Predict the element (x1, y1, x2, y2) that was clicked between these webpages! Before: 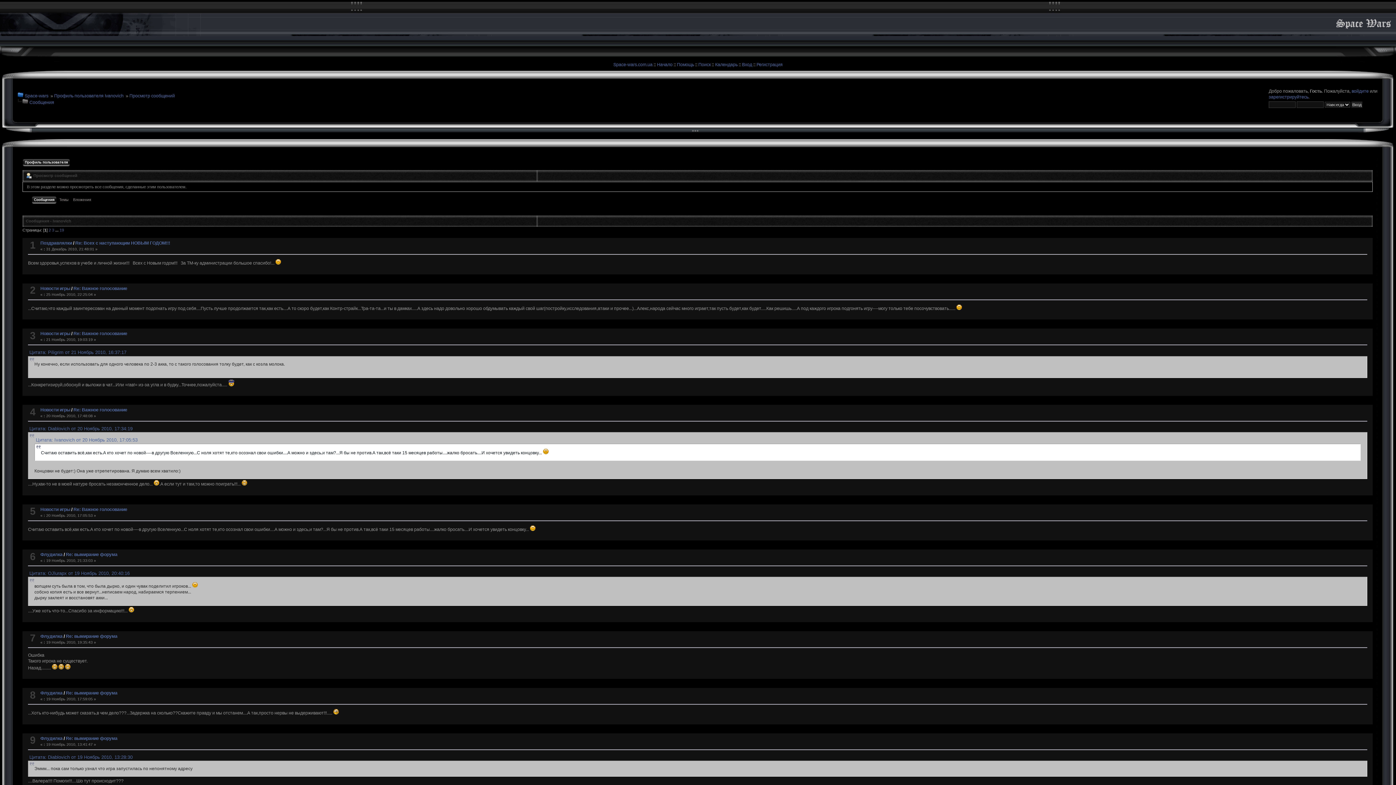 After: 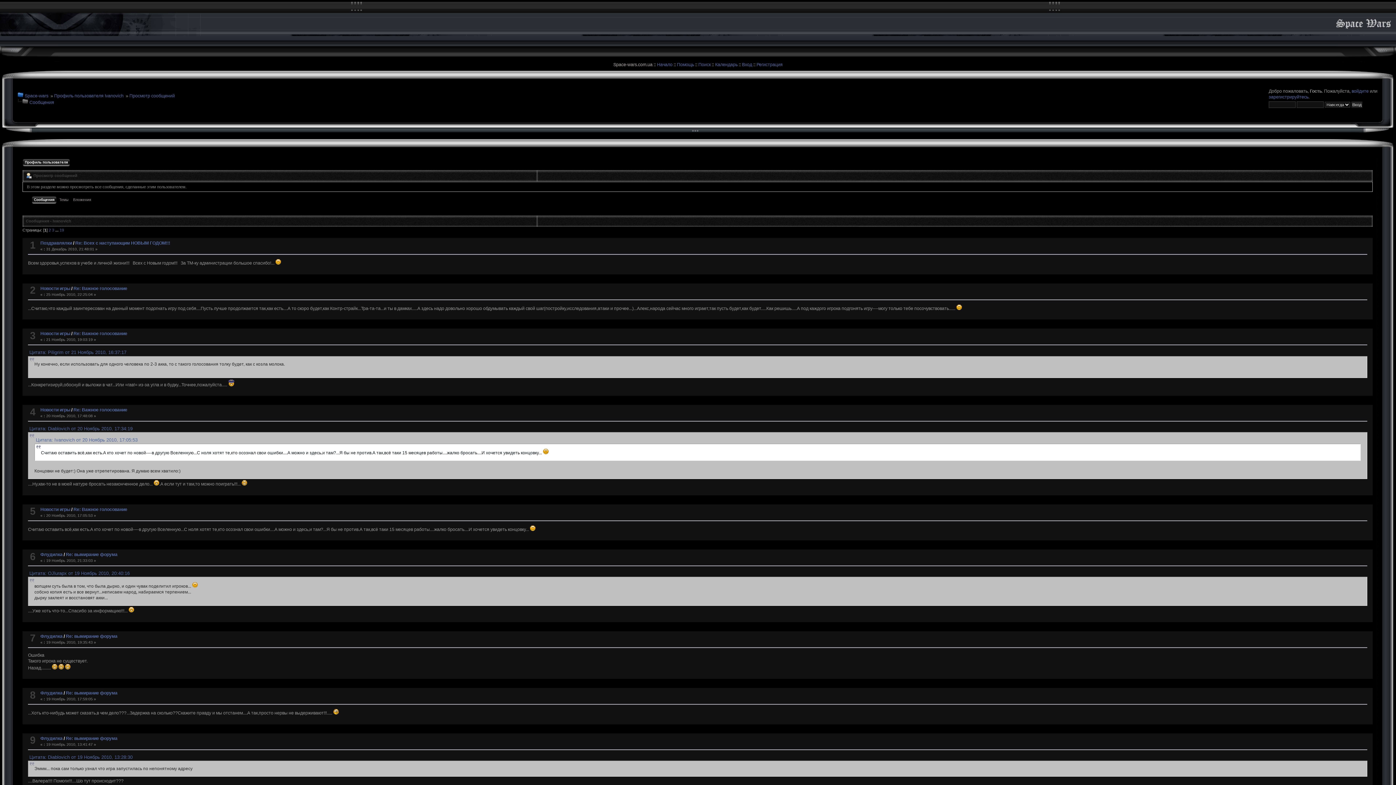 Action: label: Space-wars.com.ua bbox: (613, 62, 652, 67)